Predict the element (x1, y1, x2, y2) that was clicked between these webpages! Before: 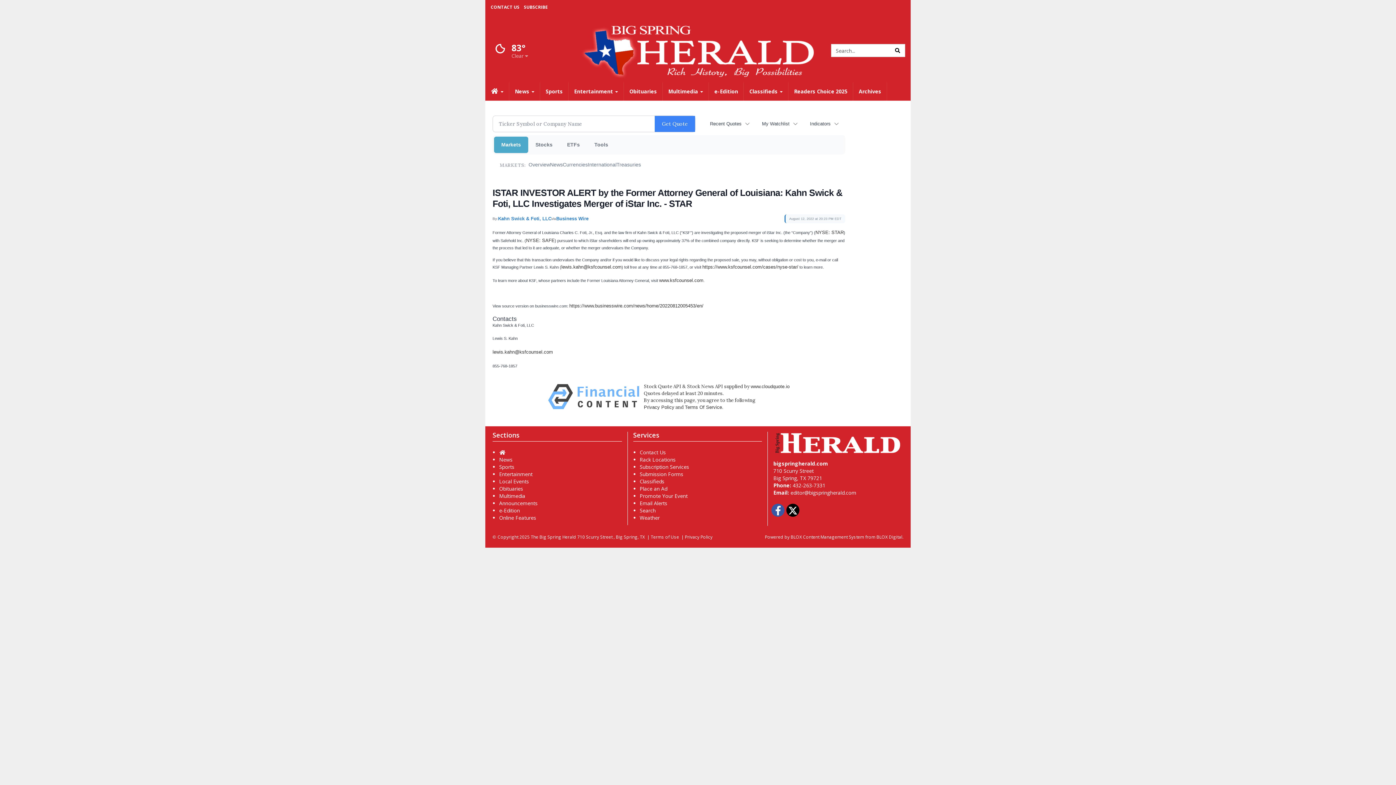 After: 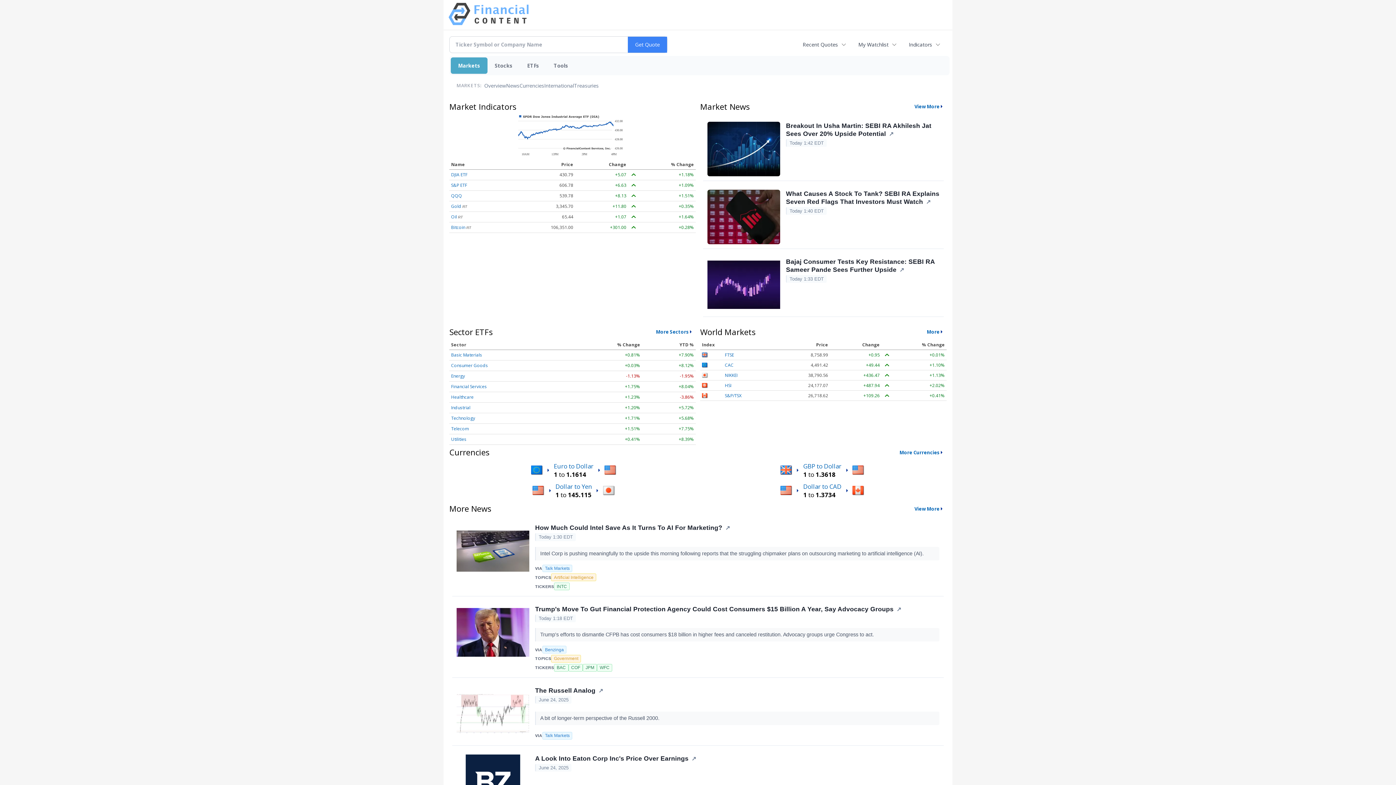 Action: bbox: (548, 384, 639, 409)